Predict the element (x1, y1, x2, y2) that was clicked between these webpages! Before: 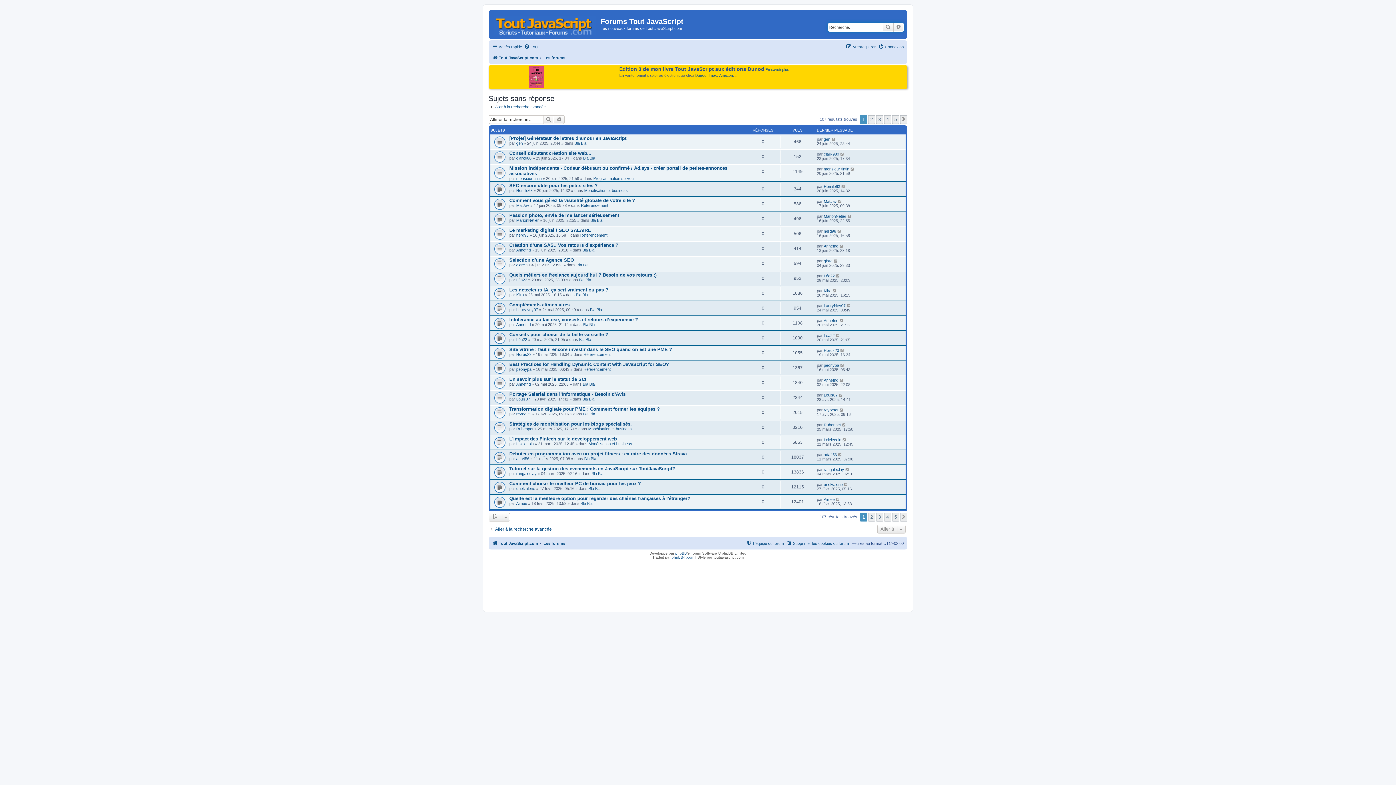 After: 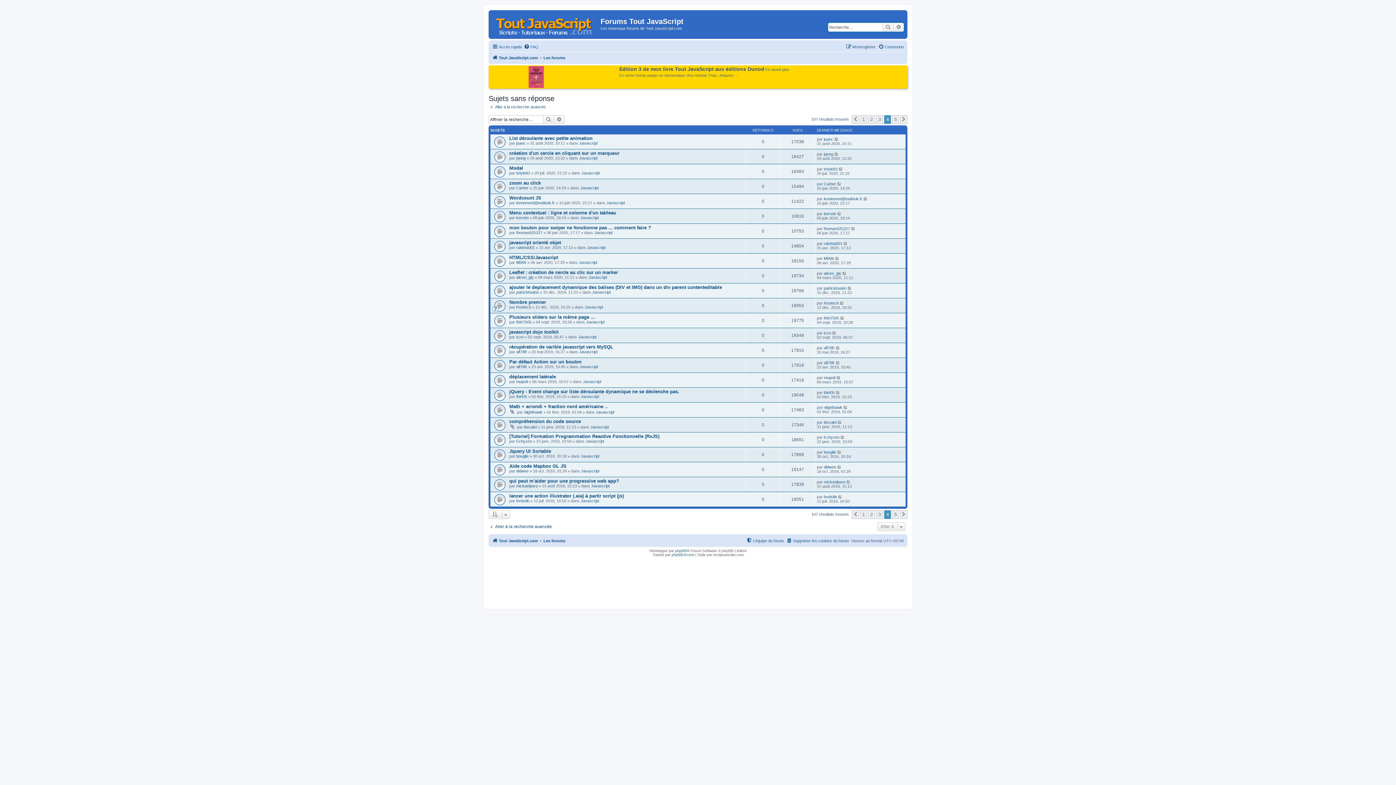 Action: bbox: (884, 513, 891, 521) label: 4